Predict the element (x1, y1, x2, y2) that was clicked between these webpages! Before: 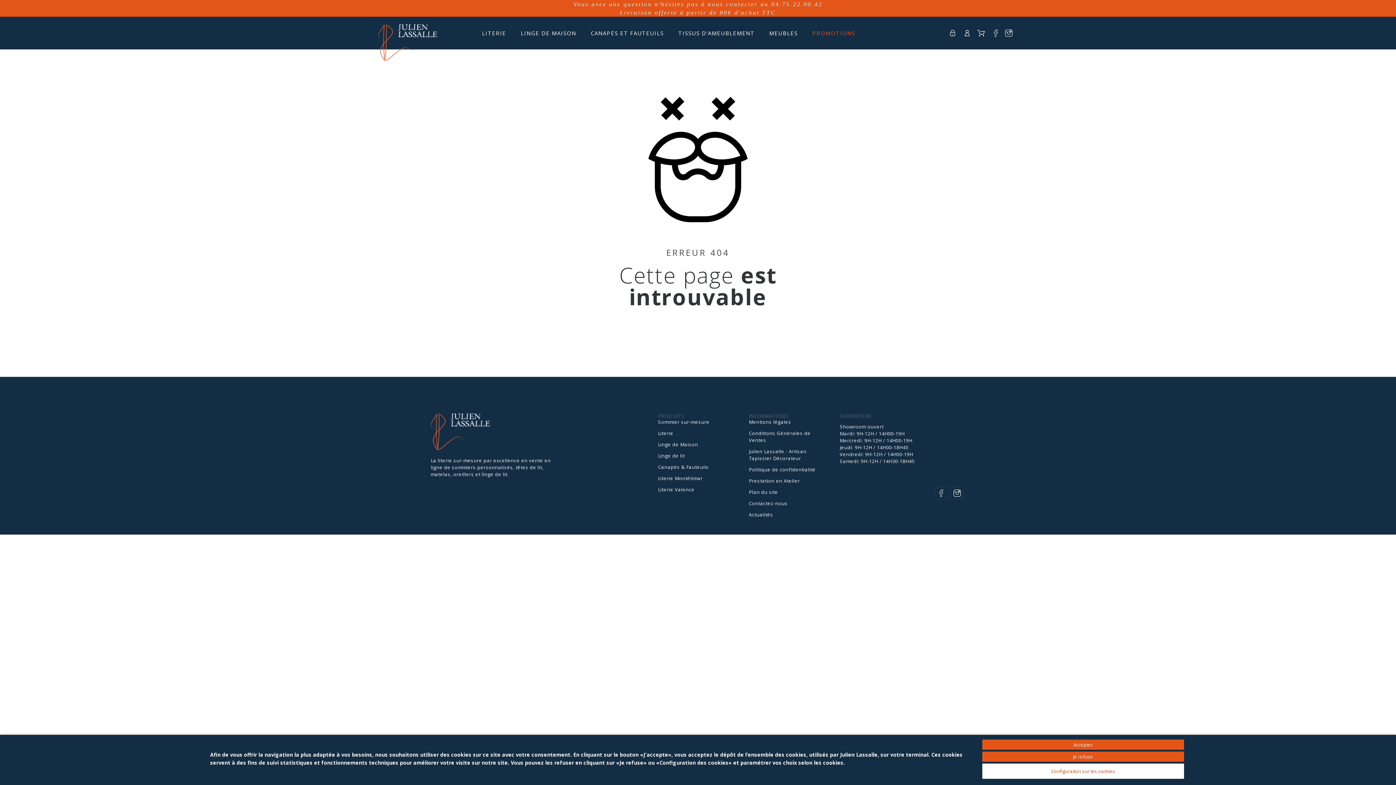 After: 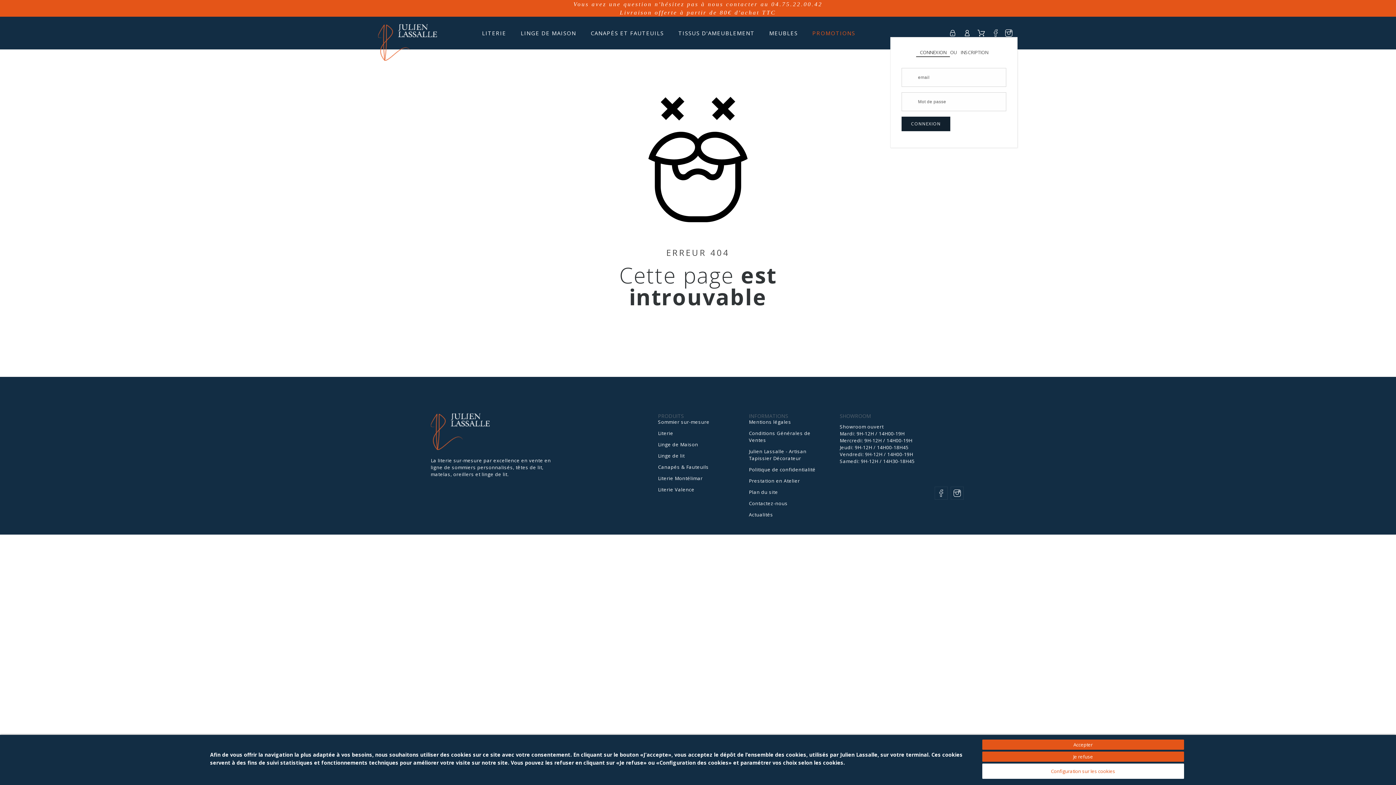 Action: bbox: (949, 29, 958, 37)